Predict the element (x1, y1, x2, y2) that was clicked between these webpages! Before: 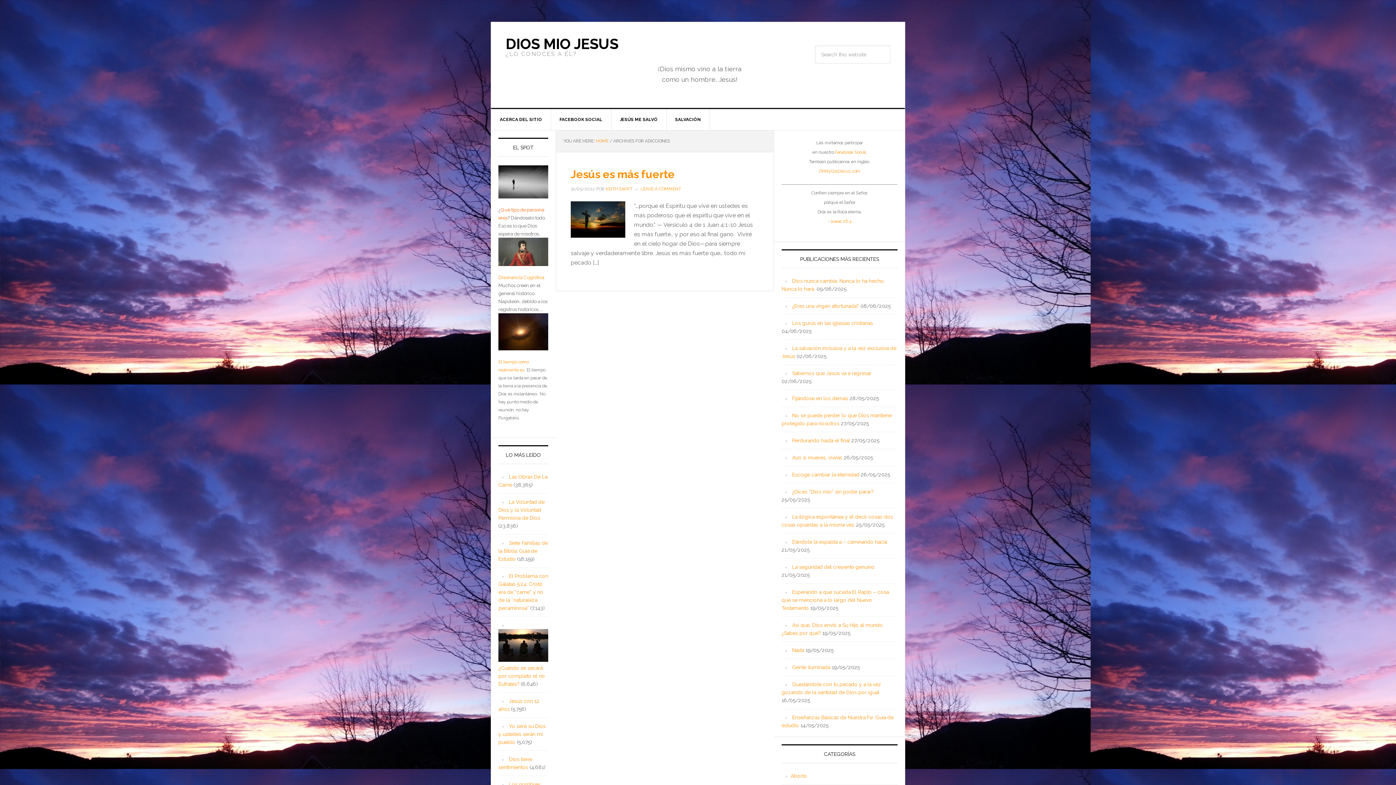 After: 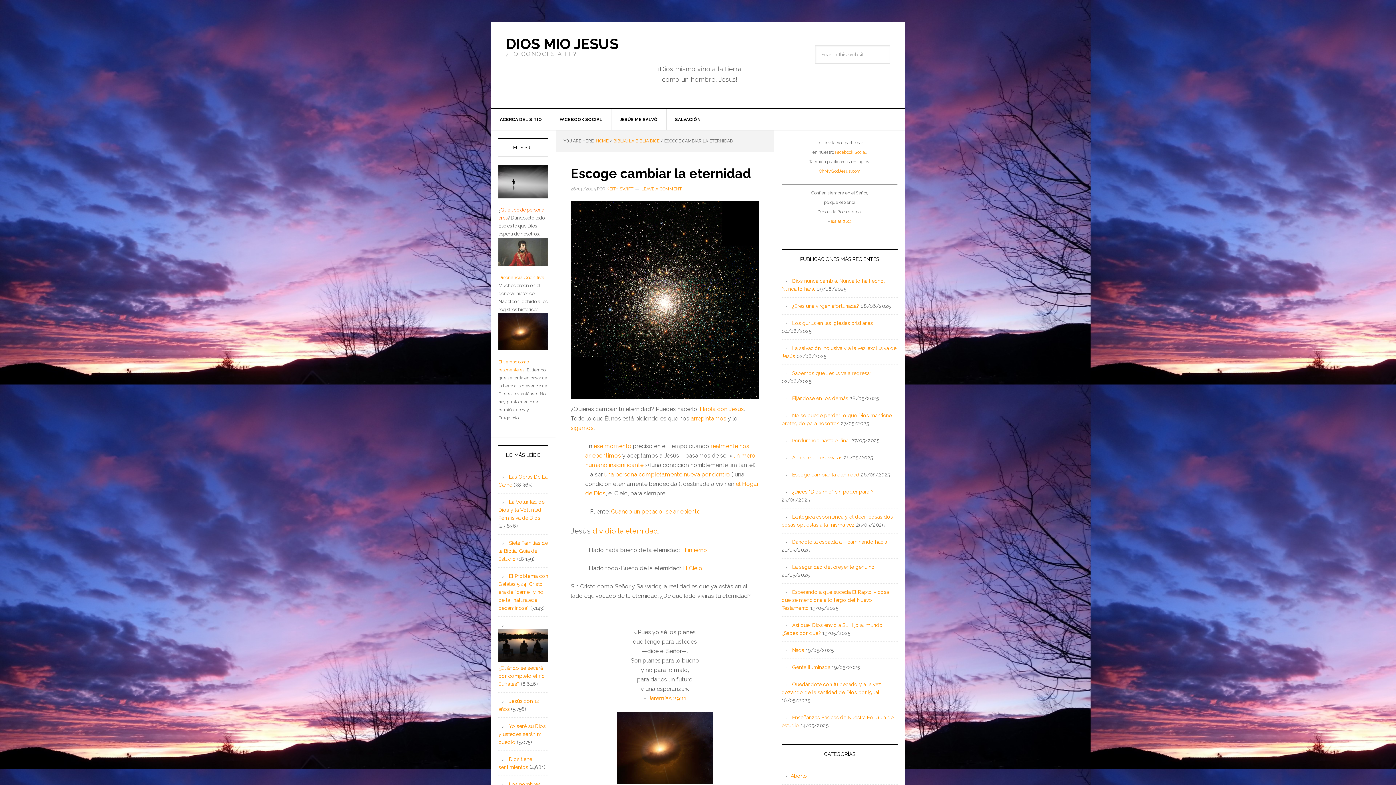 Action: label: Escoge cambiar la eternidad bbox: (792, 472, 859, 477)